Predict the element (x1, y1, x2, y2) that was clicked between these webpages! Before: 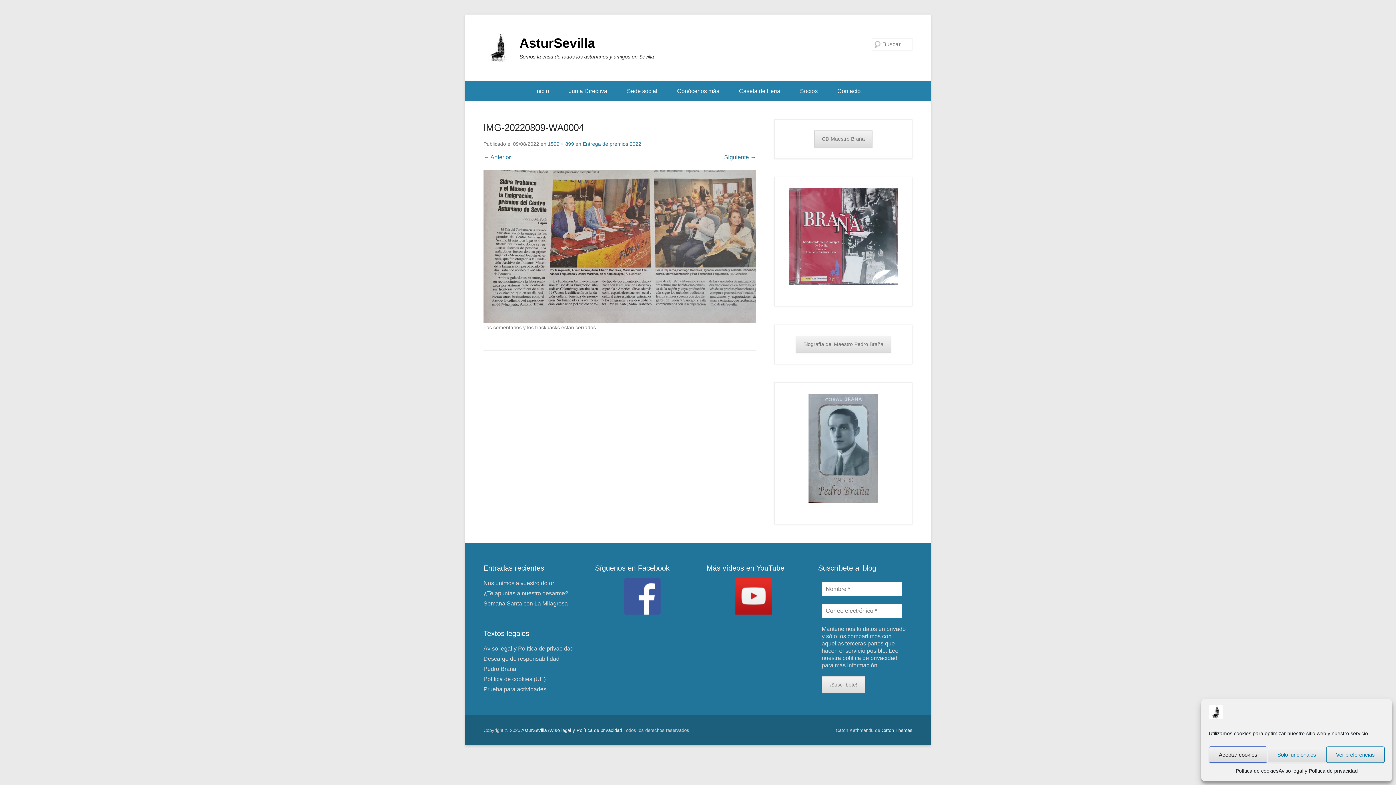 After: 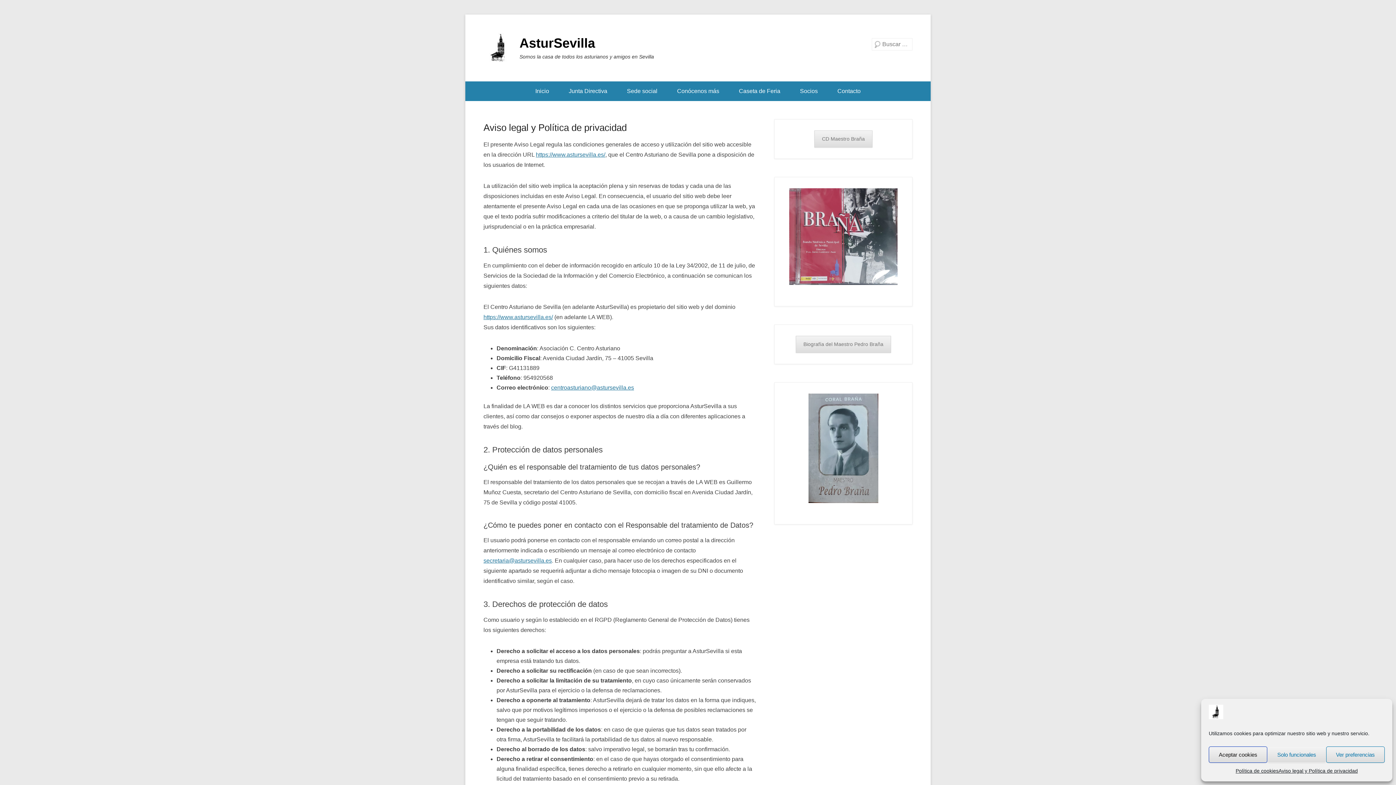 Action: label: política de privacidad bbox: (842, 655, 897, 661)